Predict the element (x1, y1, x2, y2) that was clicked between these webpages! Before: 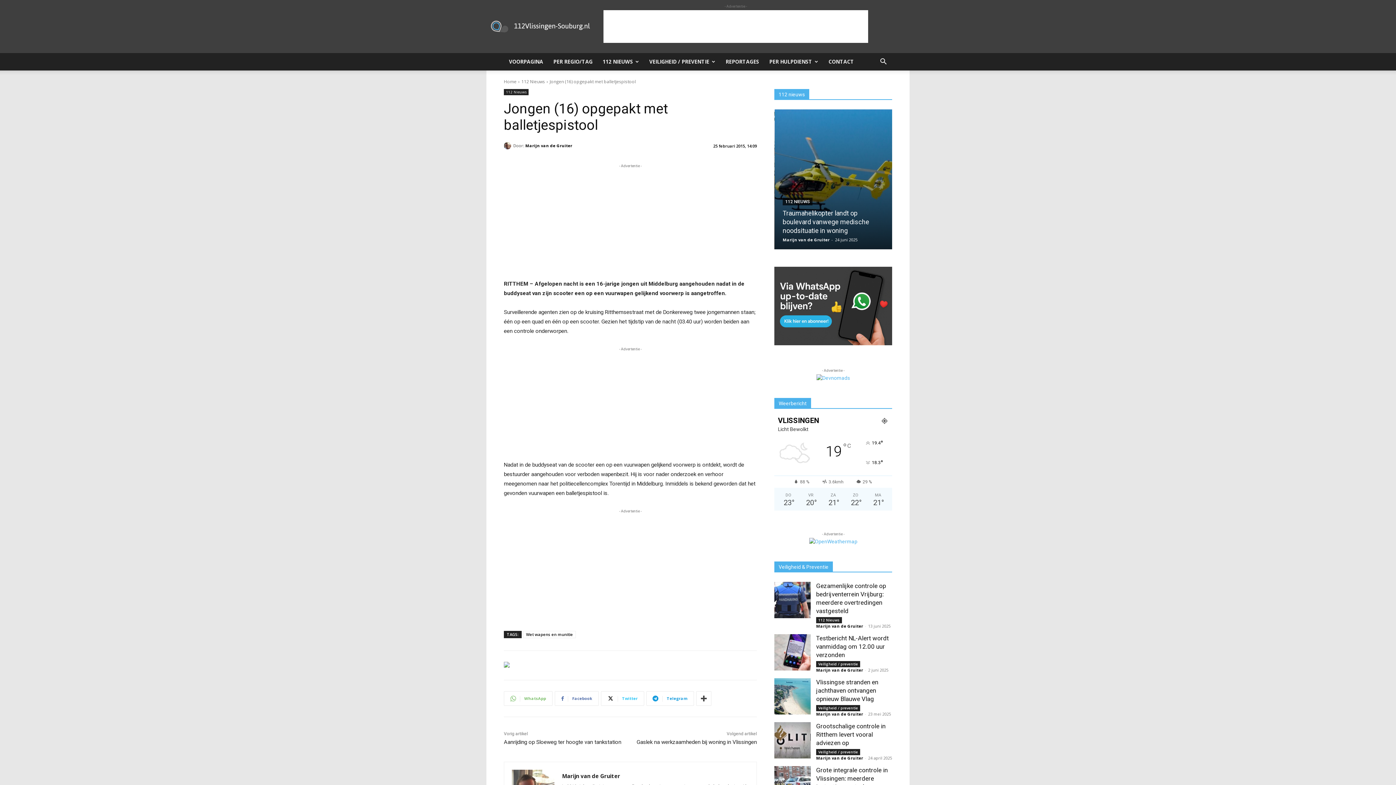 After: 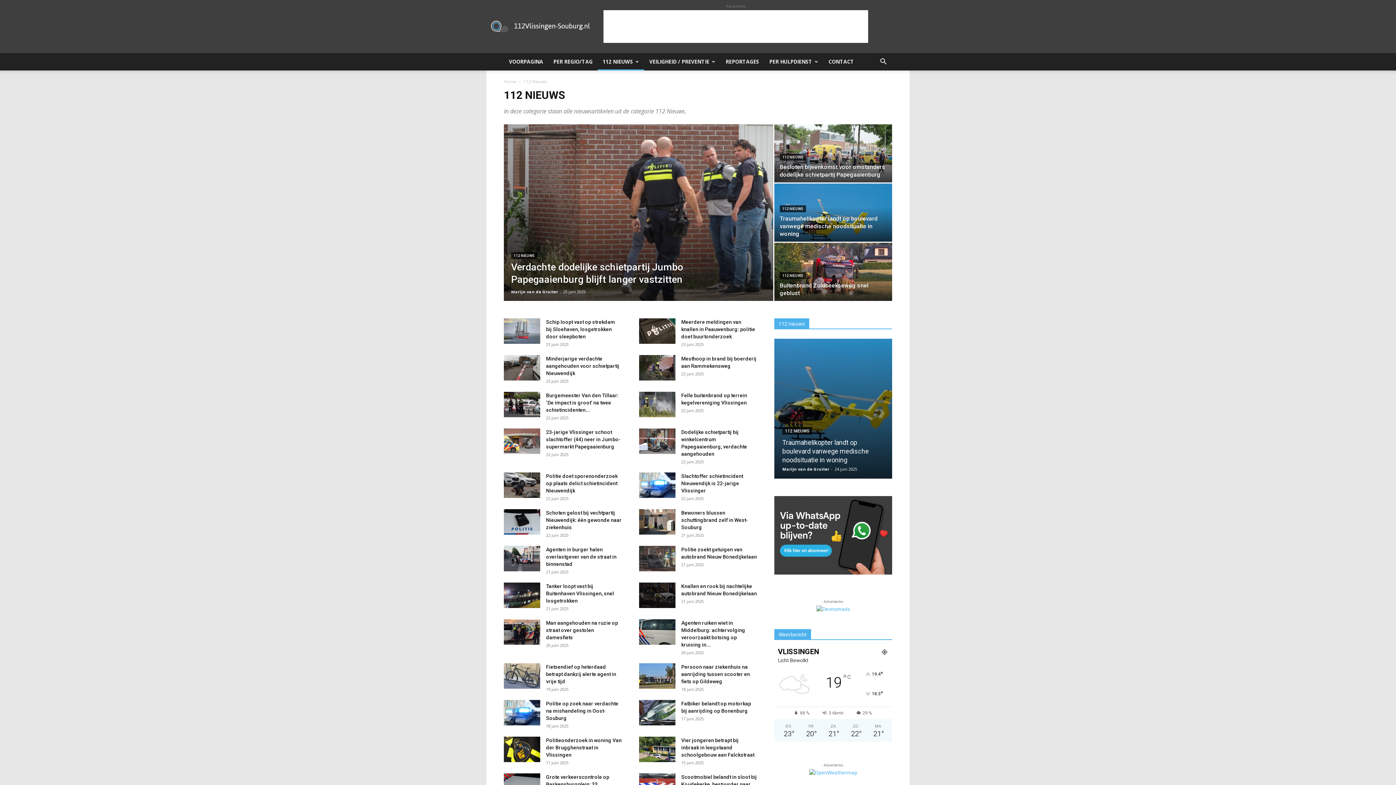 Action: label: 112 NIEUWS bbox: (597, 53, 644, 70)